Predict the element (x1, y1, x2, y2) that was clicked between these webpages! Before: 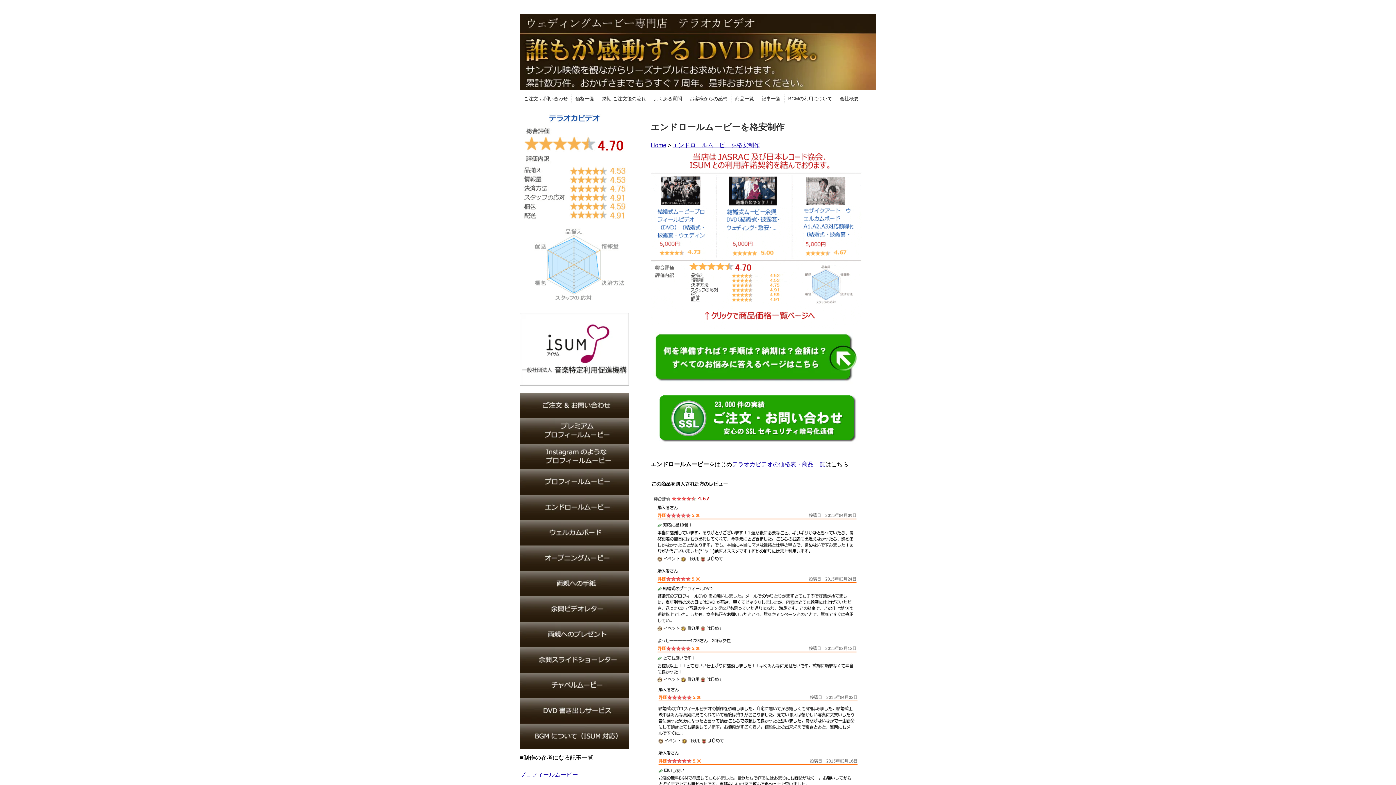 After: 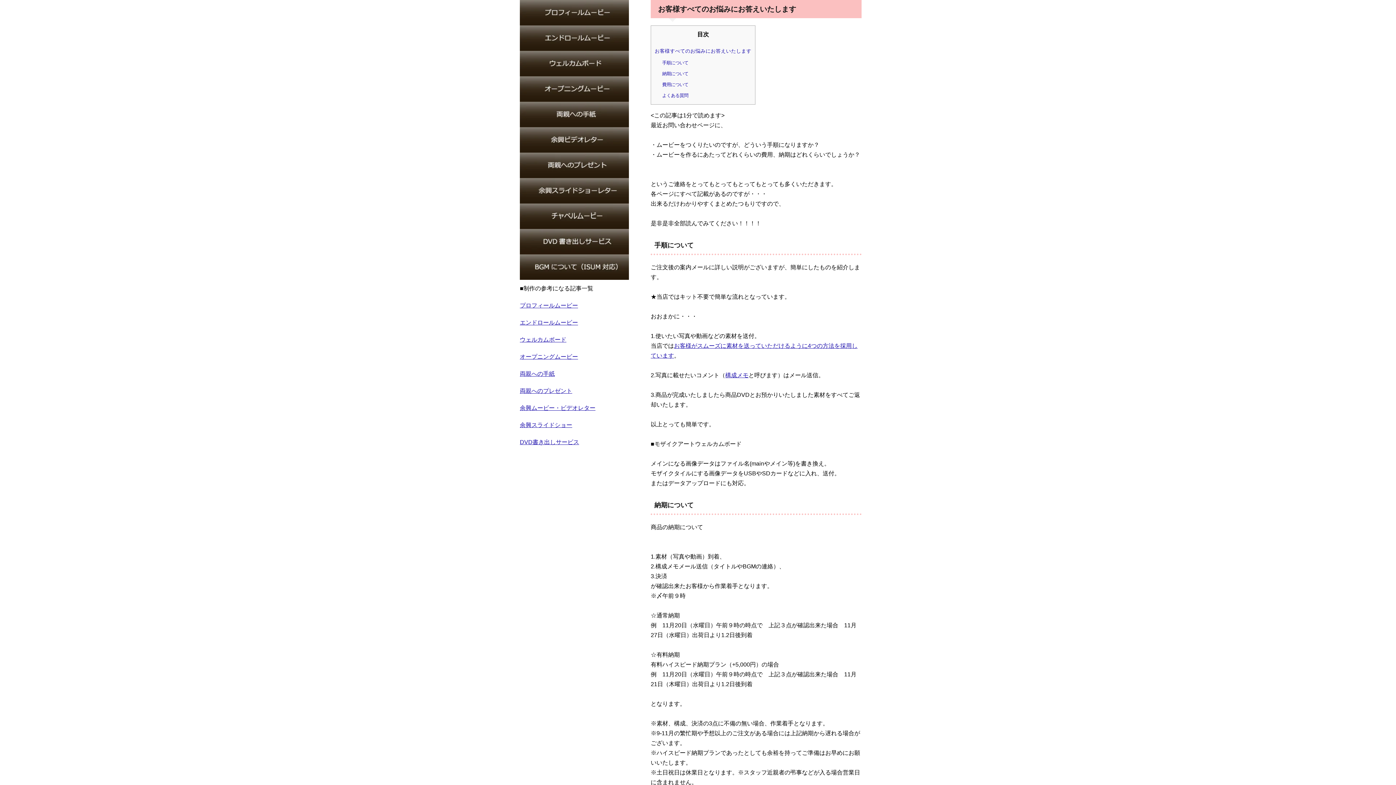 Action: bbox: (650, 329, 861, 384)